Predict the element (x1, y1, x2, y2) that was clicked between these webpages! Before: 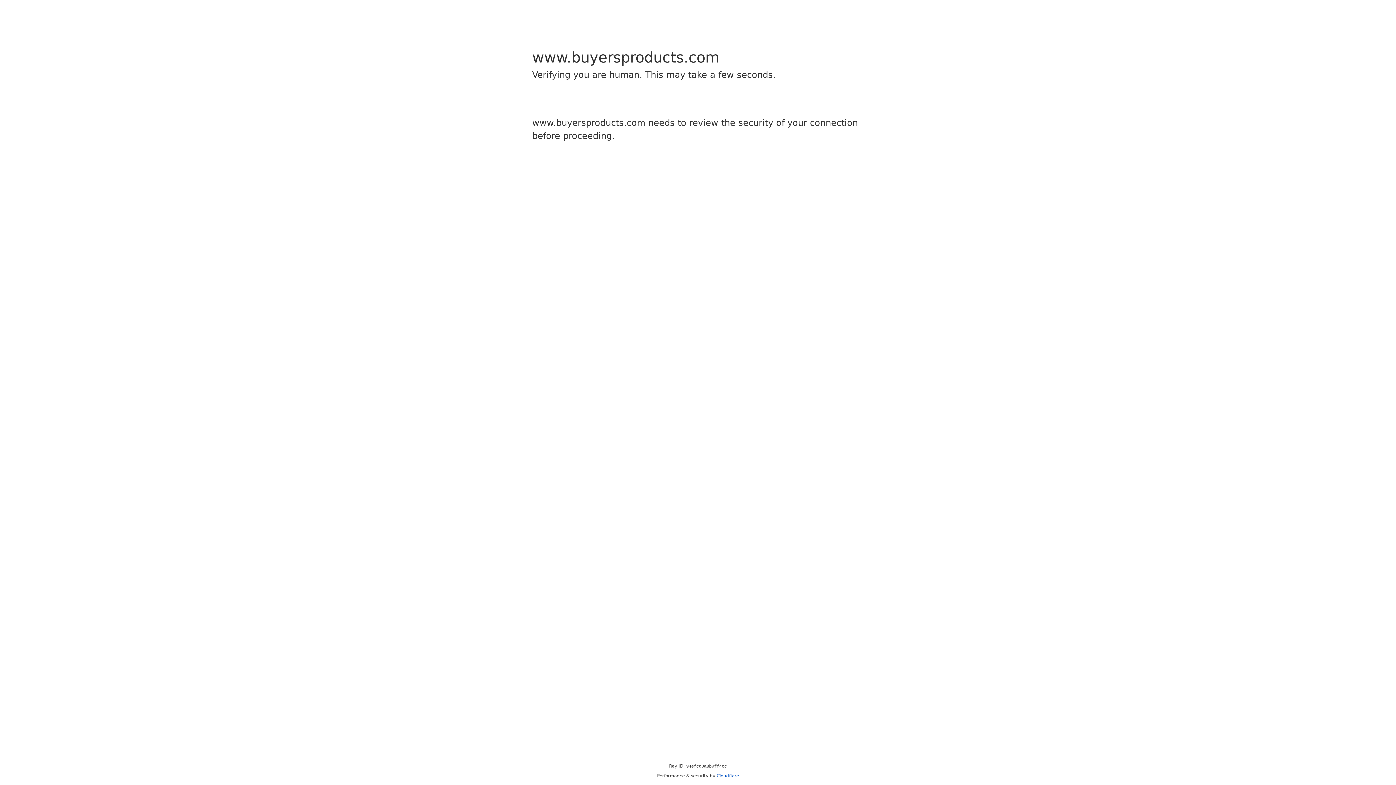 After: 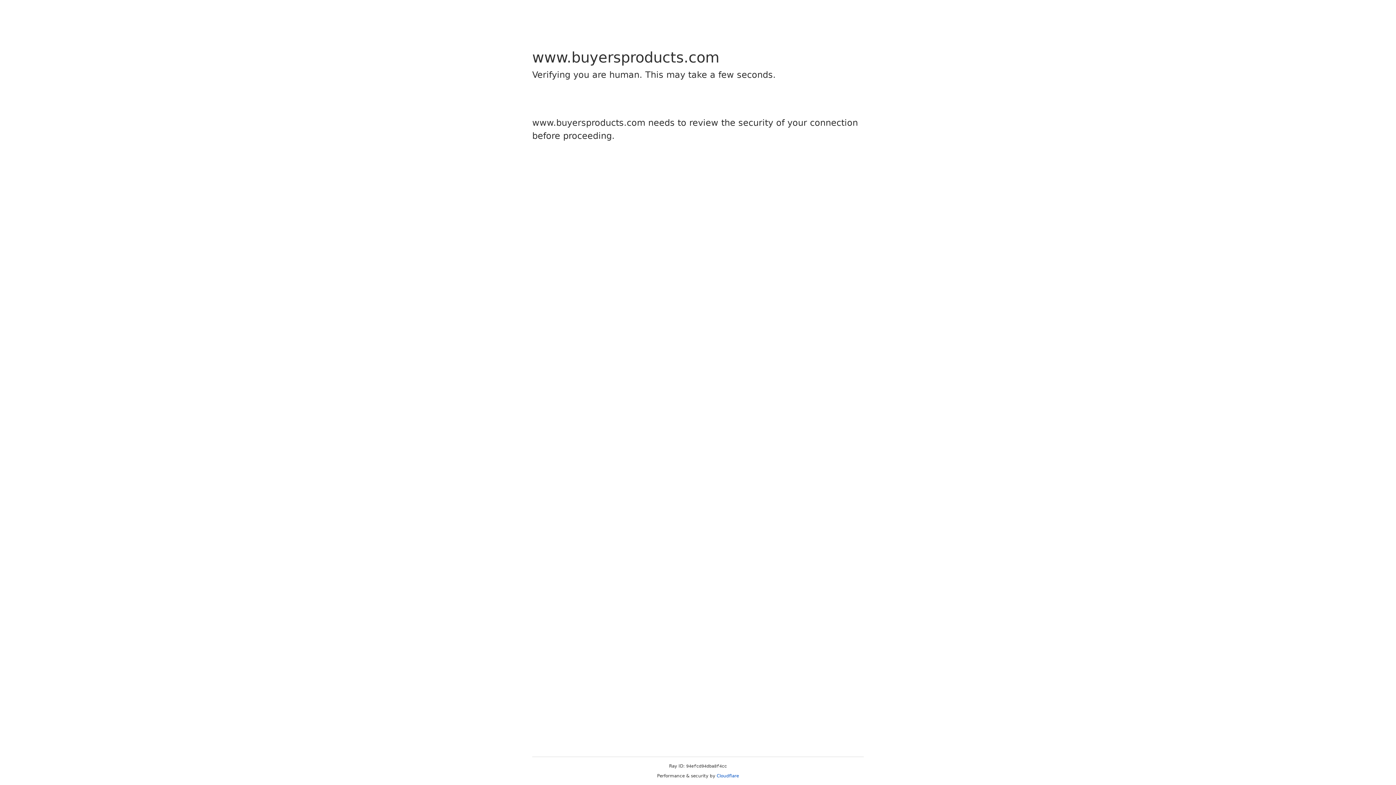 Action: bbox: (716, 773, 739, 778) label: Cloudflare